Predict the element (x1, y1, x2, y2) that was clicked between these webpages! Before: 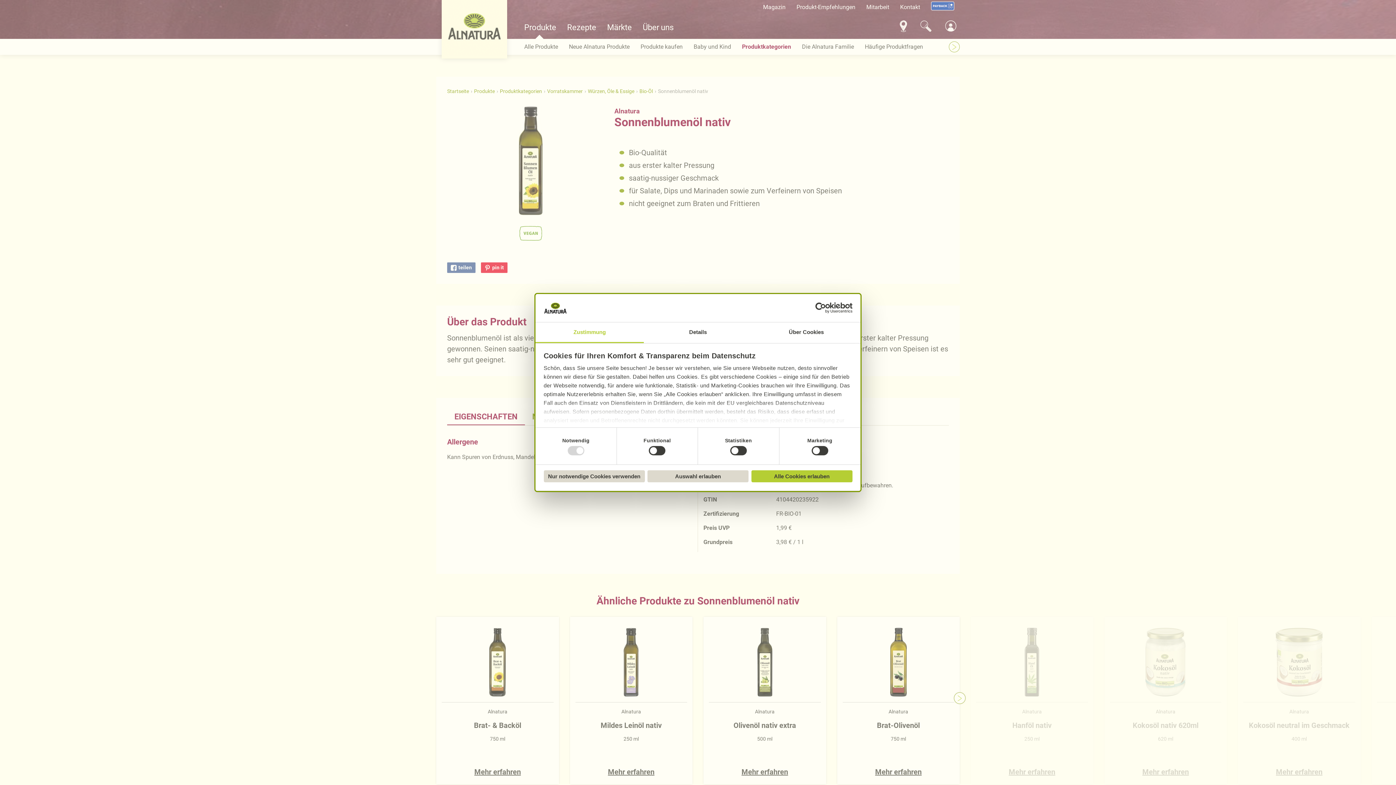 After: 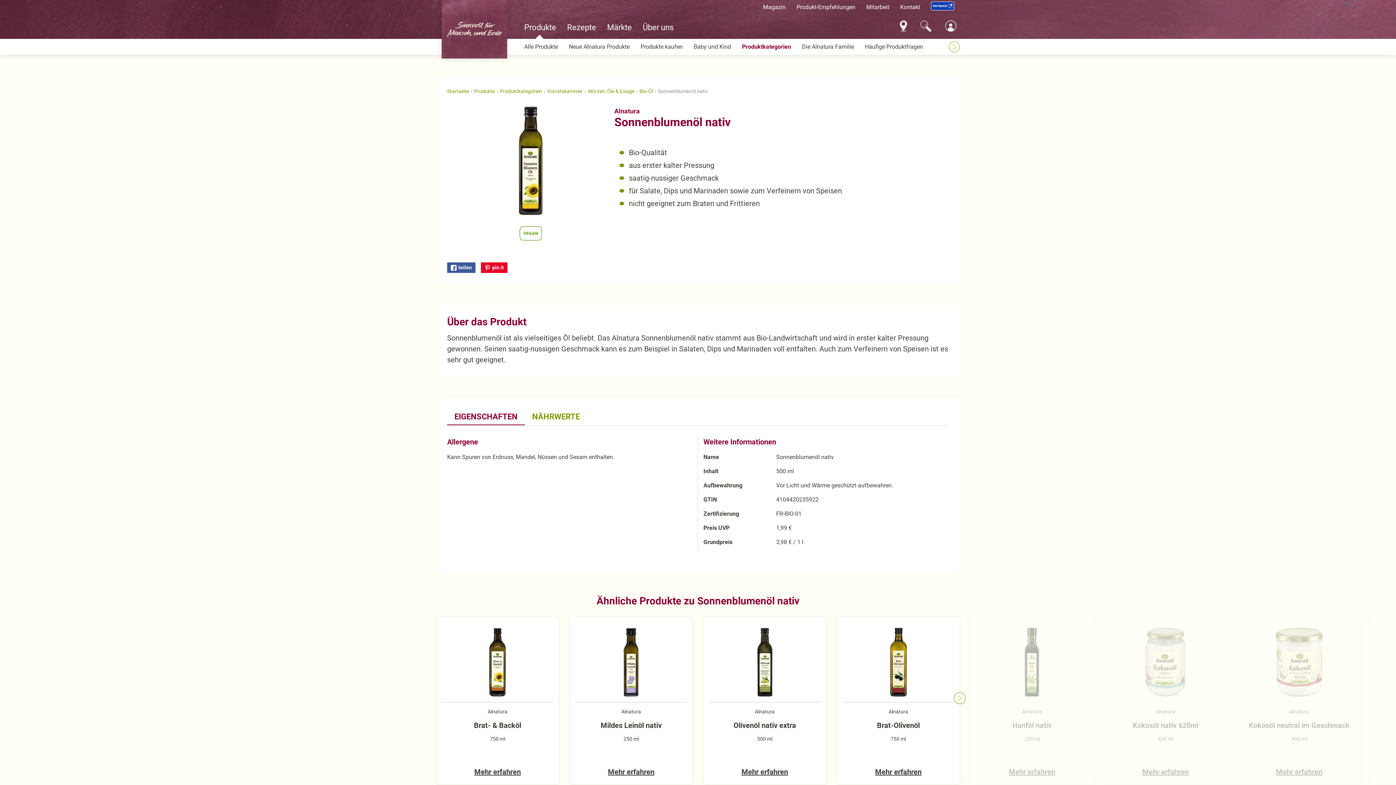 Action: label: Auswahl erlauben bbox: (647, 470, 748, 482)